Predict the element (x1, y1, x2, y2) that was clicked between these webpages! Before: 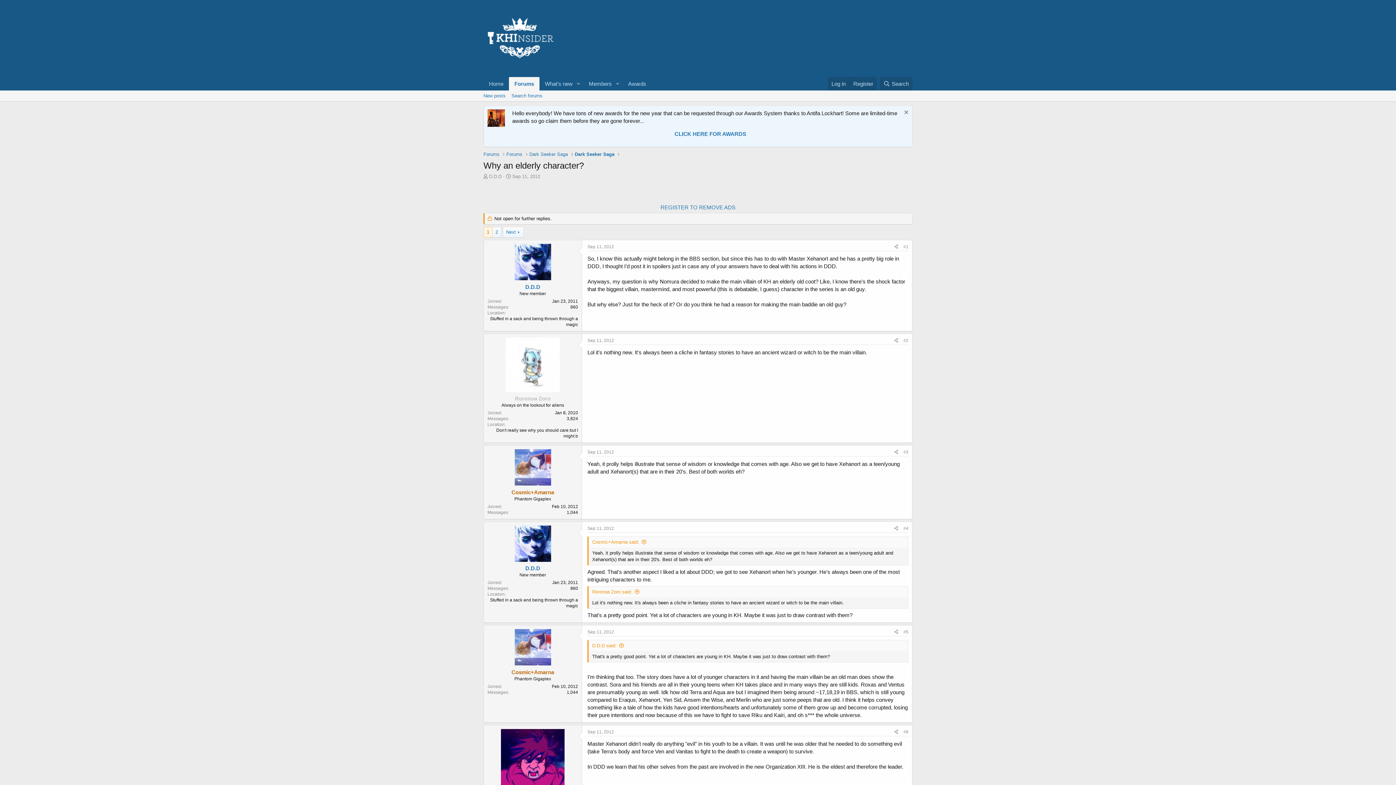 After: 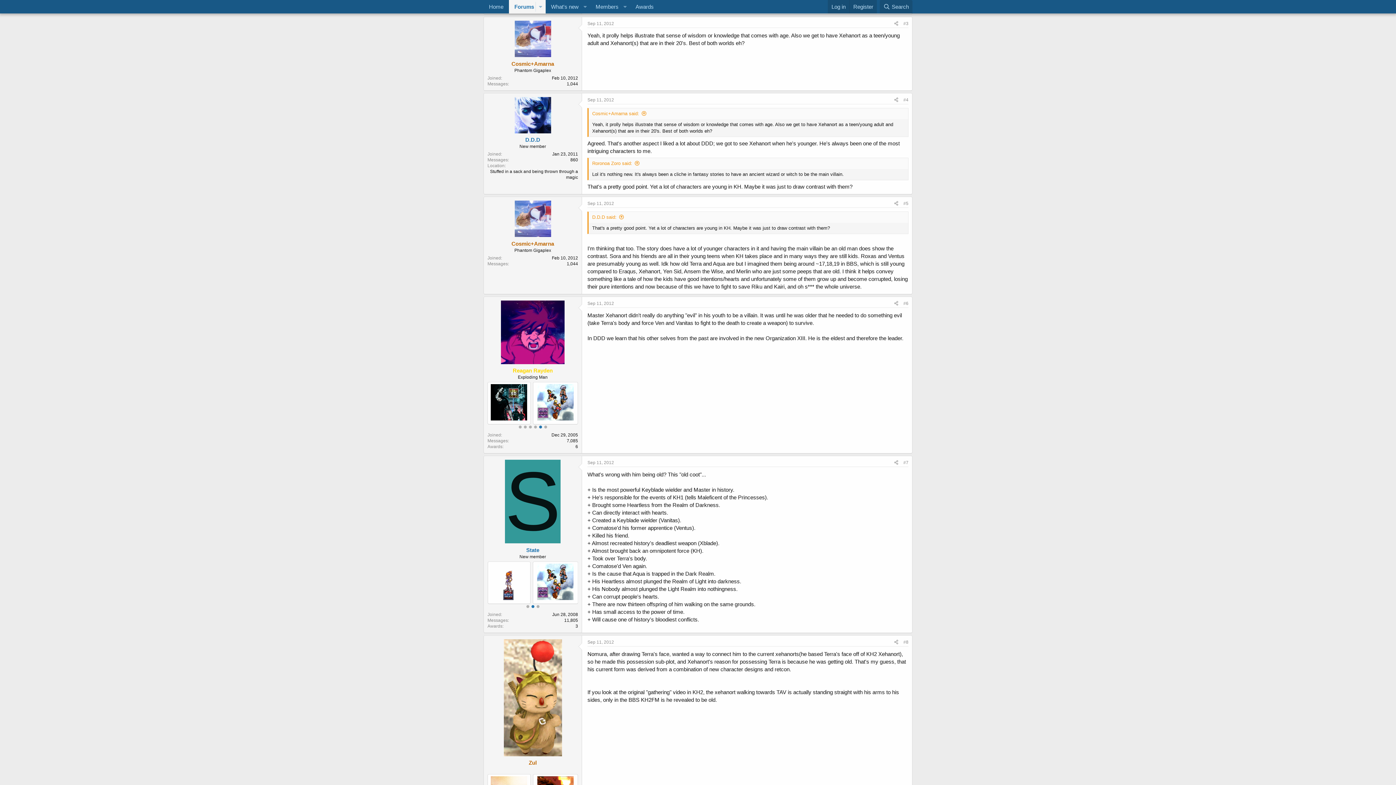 Action: bbox: (901, 448, 911, 456) label: #3